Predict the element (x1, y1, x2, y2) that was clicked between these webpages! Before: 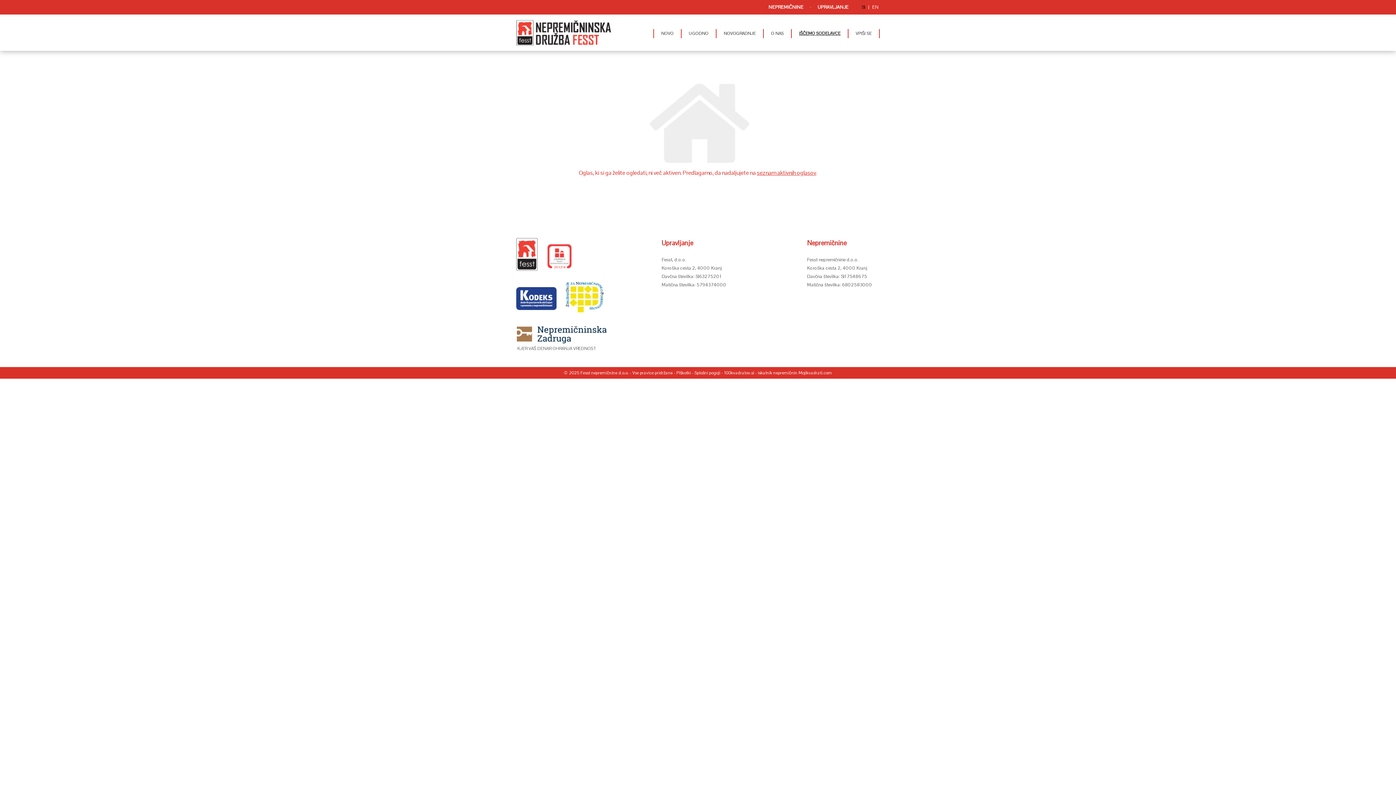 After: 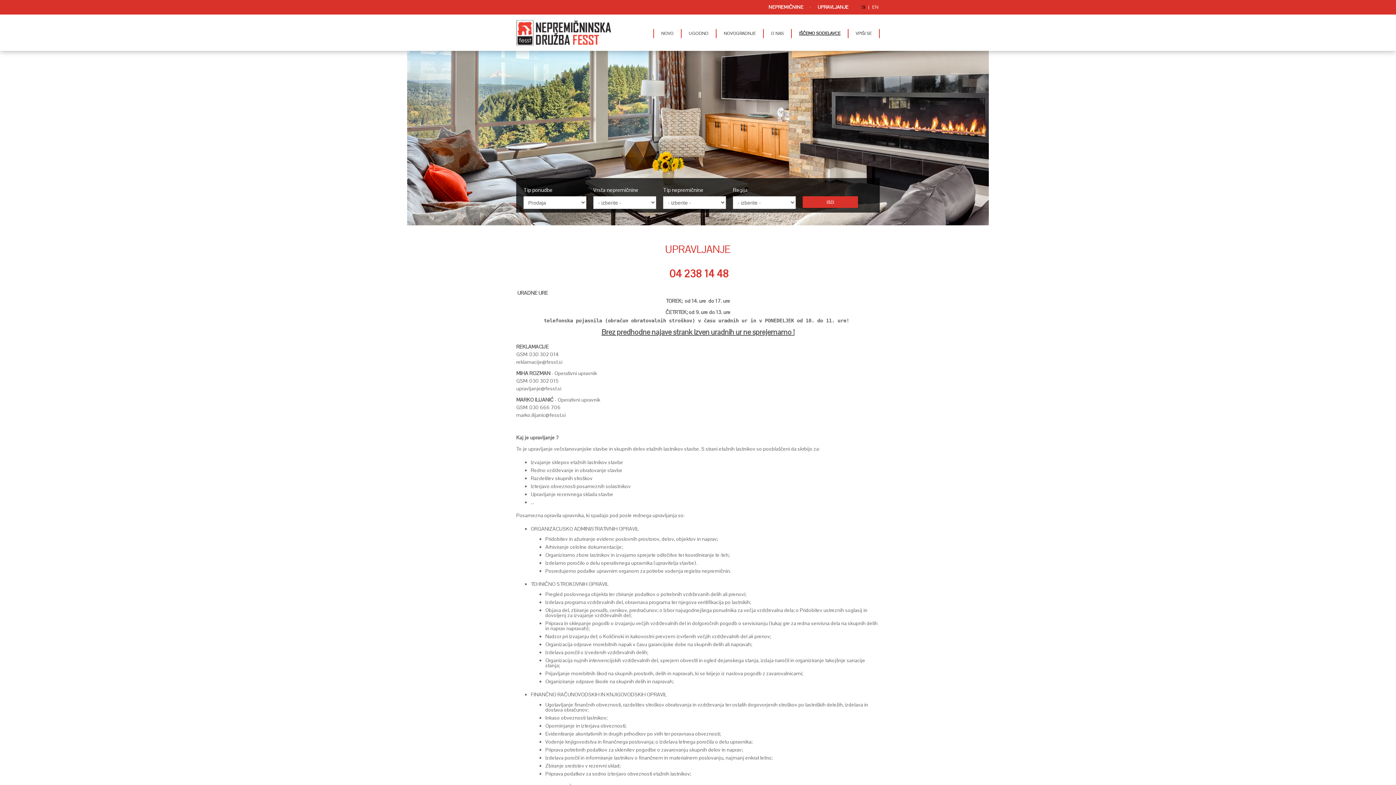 Action: label: UPRAVLJANJE bbox: (812, 4, 848, 9)